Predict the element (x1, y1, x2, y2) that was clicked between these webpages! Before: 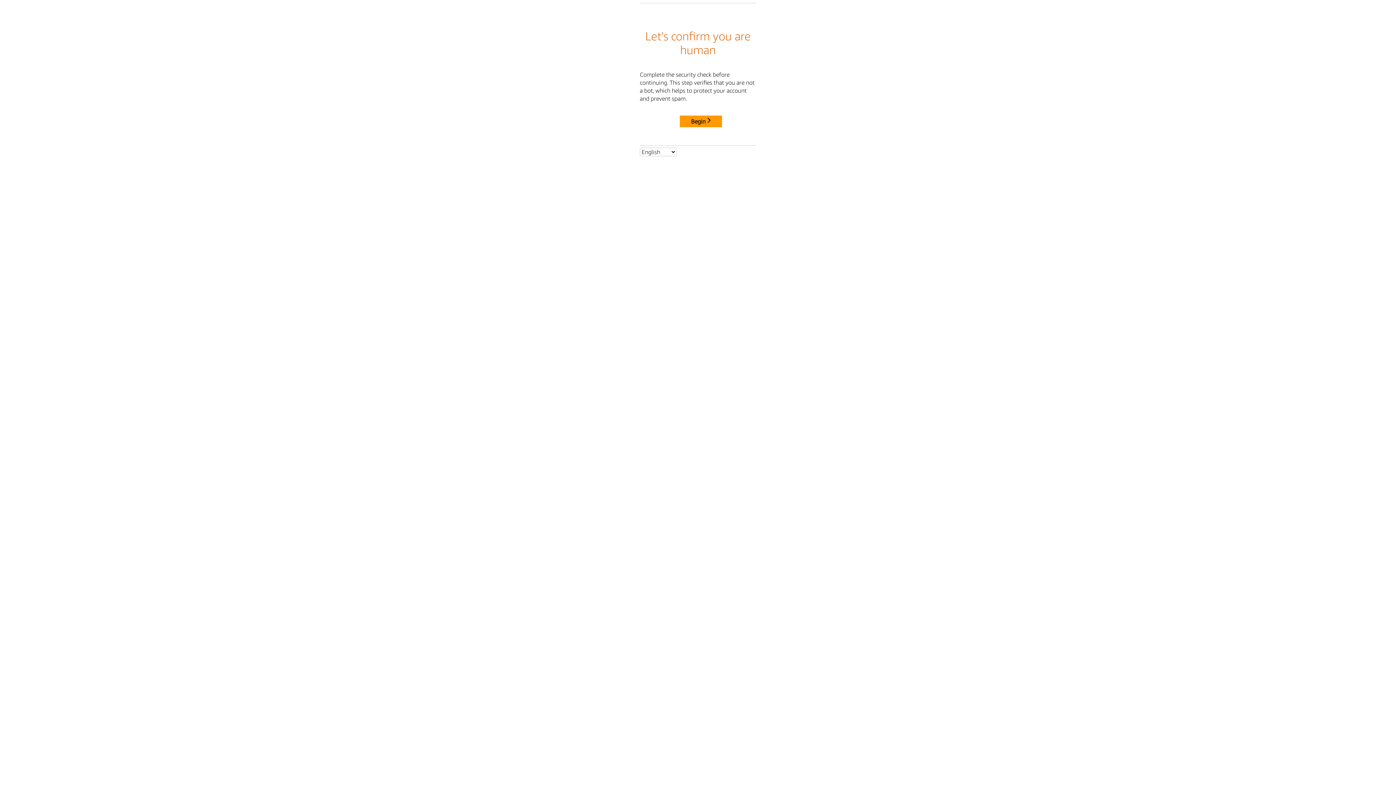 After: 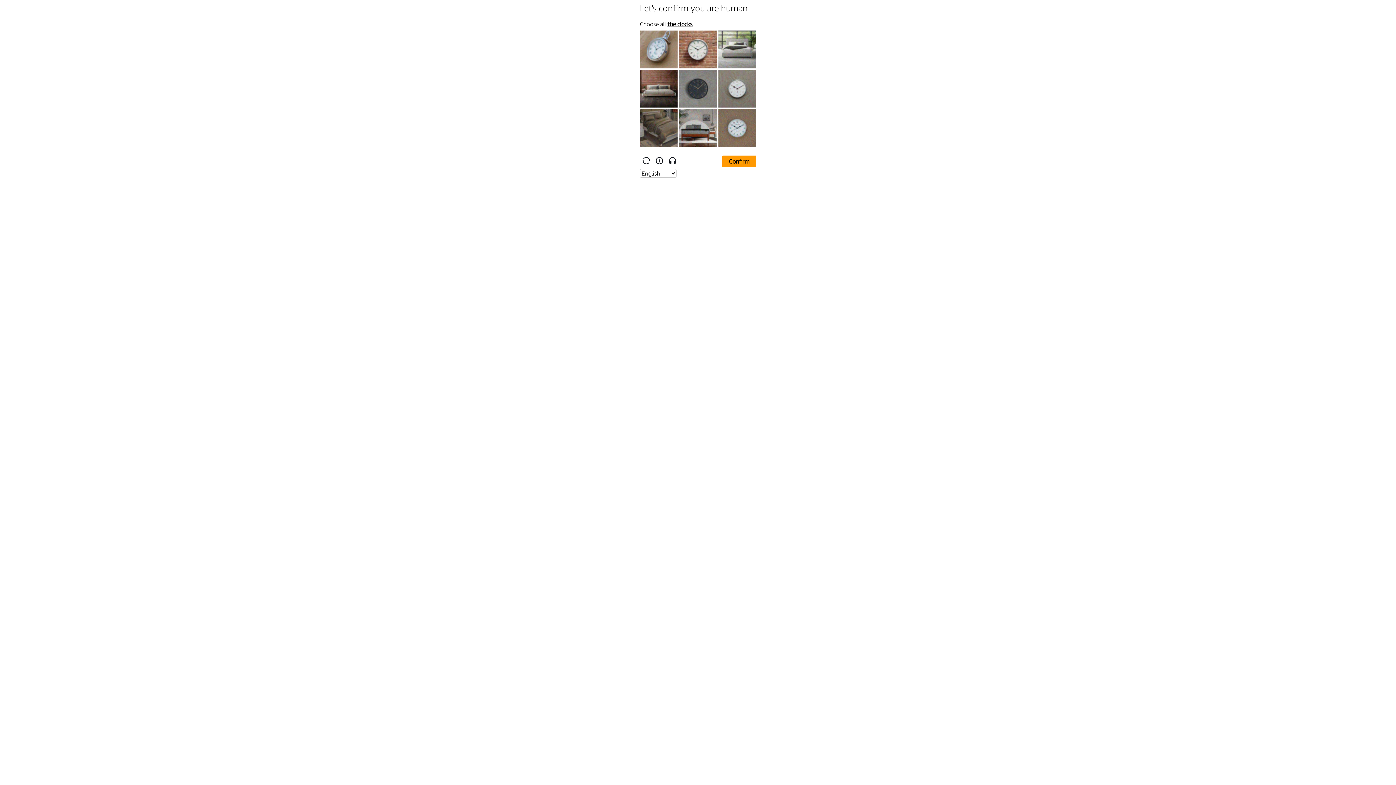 Action: bbox: (680, 115, 722, 127) label: Begin